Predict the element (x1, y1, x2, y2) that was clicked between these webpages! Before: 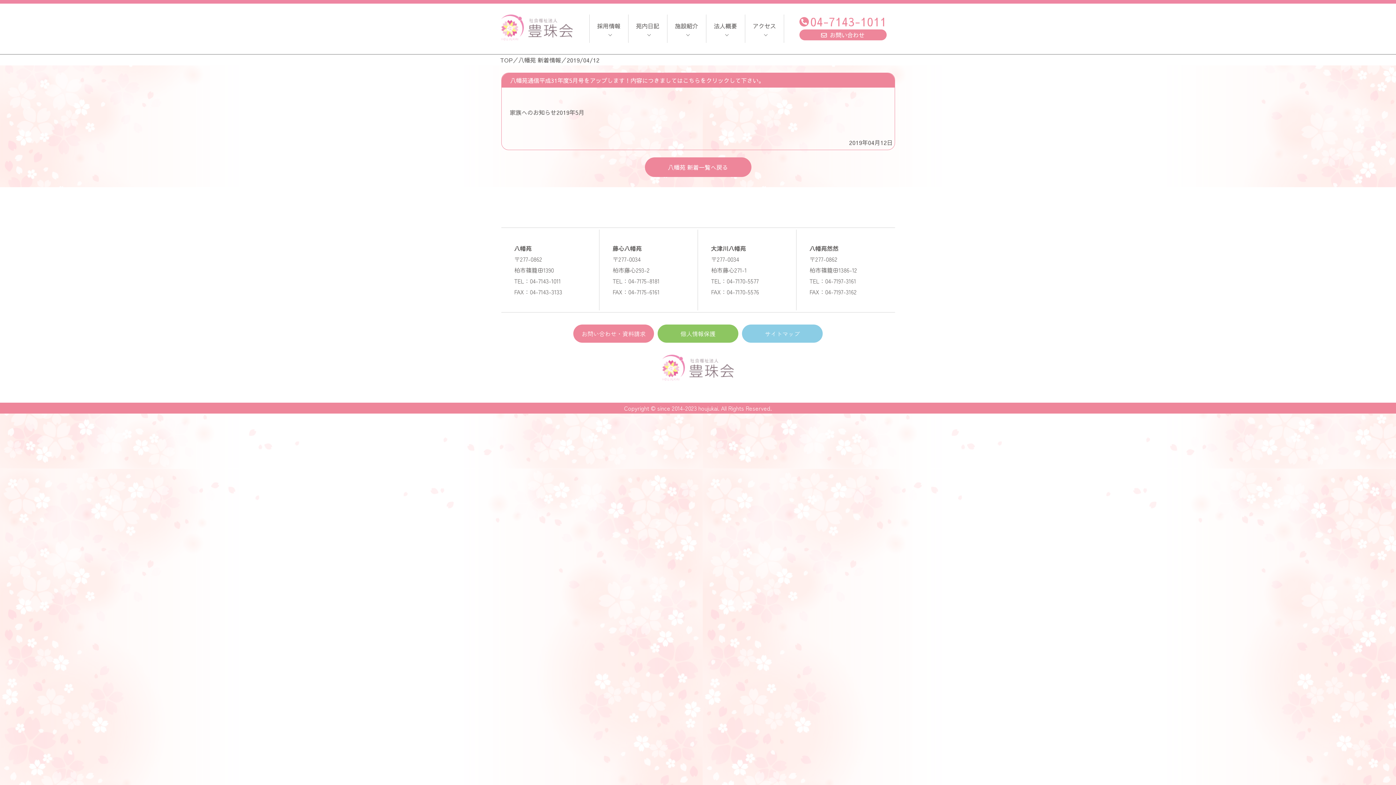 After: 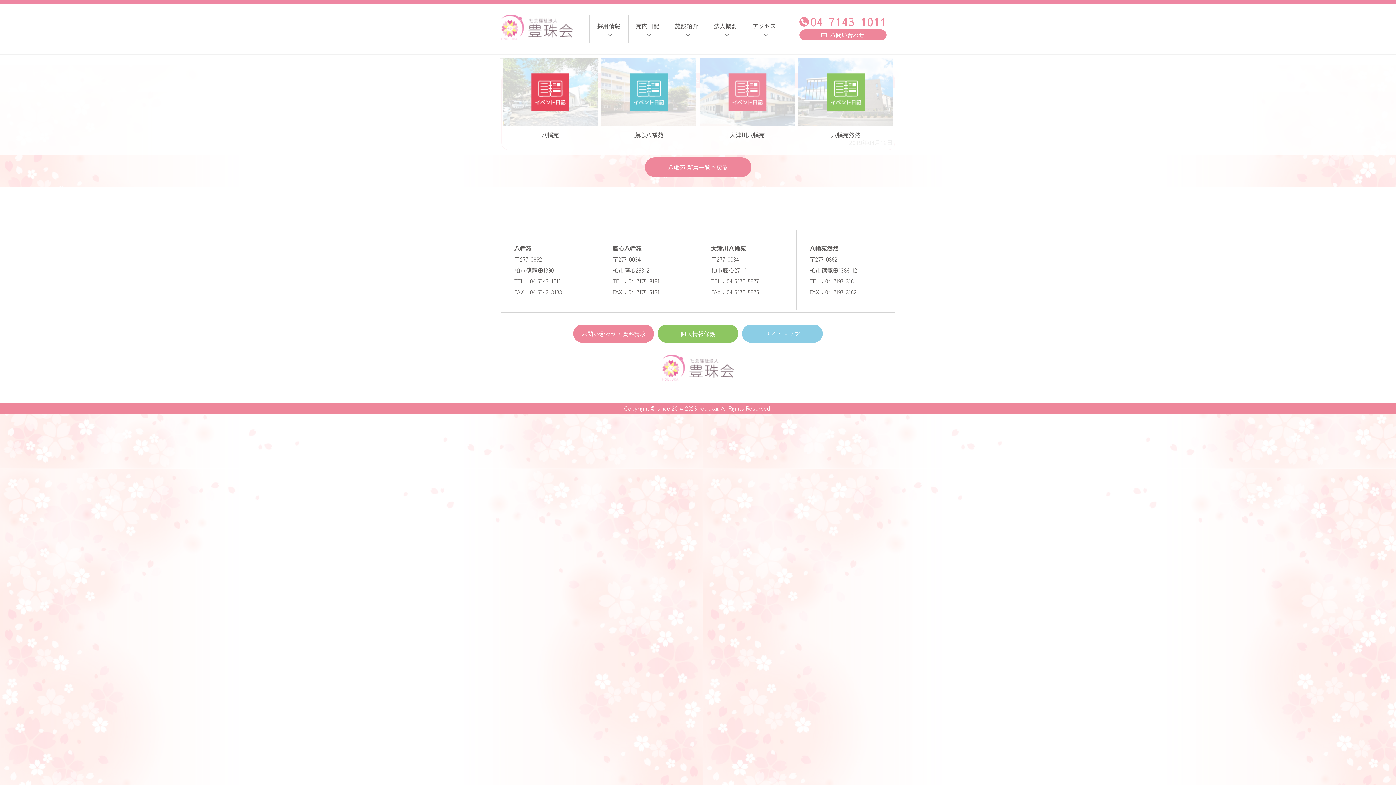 Action: label: 苑内日記 bbox: (636, 20, 659, 31)